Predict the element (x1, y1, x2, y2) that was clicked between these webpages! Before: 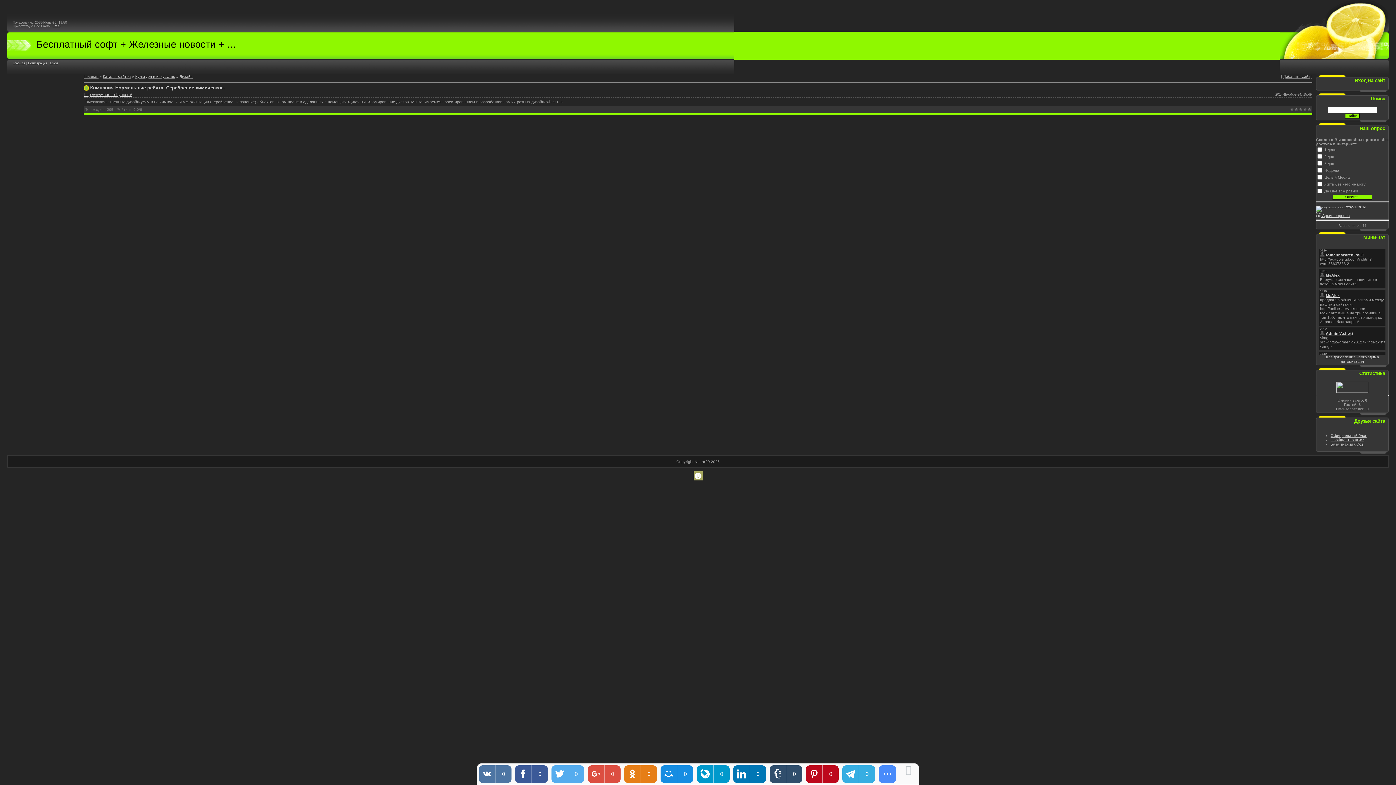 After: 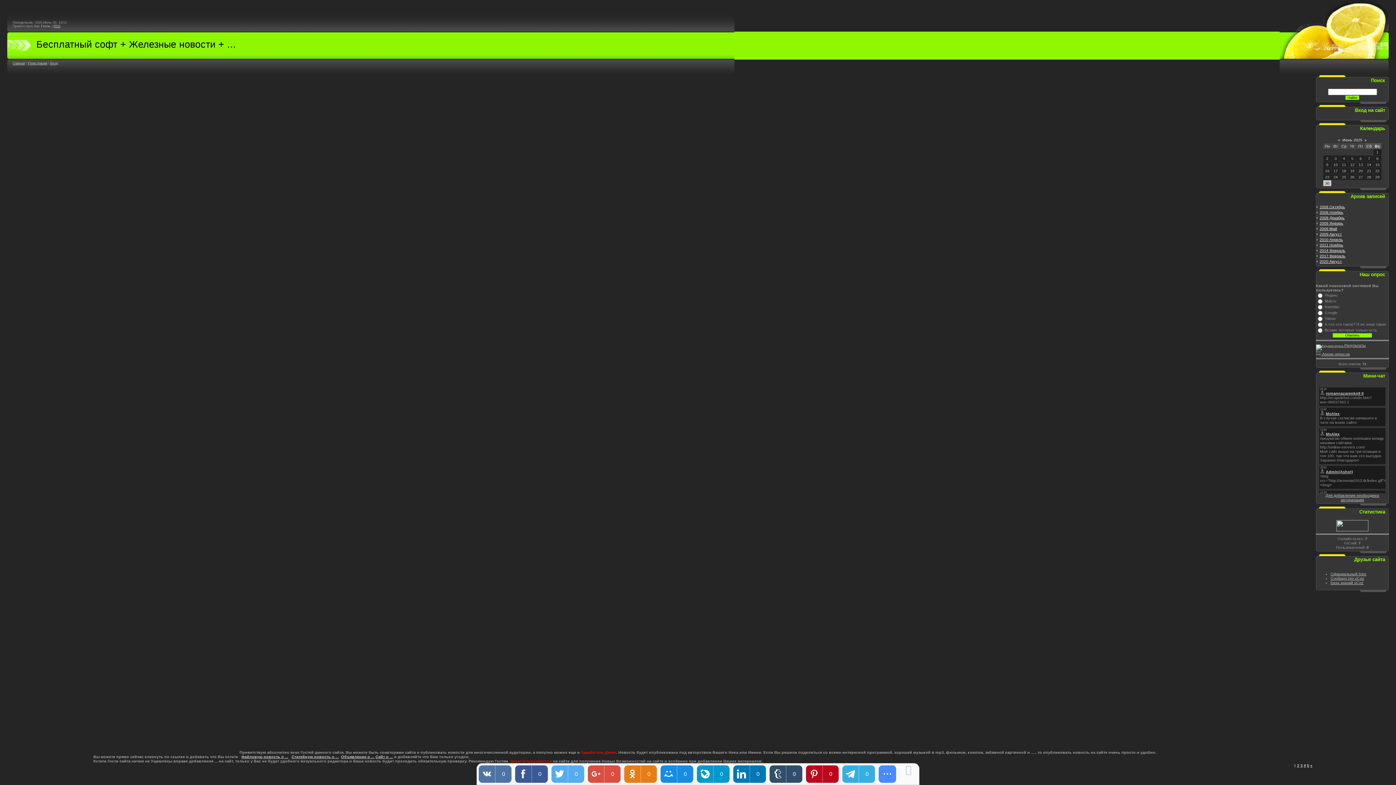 Action: label: Главная bbox: (83, 74, 98, 78)